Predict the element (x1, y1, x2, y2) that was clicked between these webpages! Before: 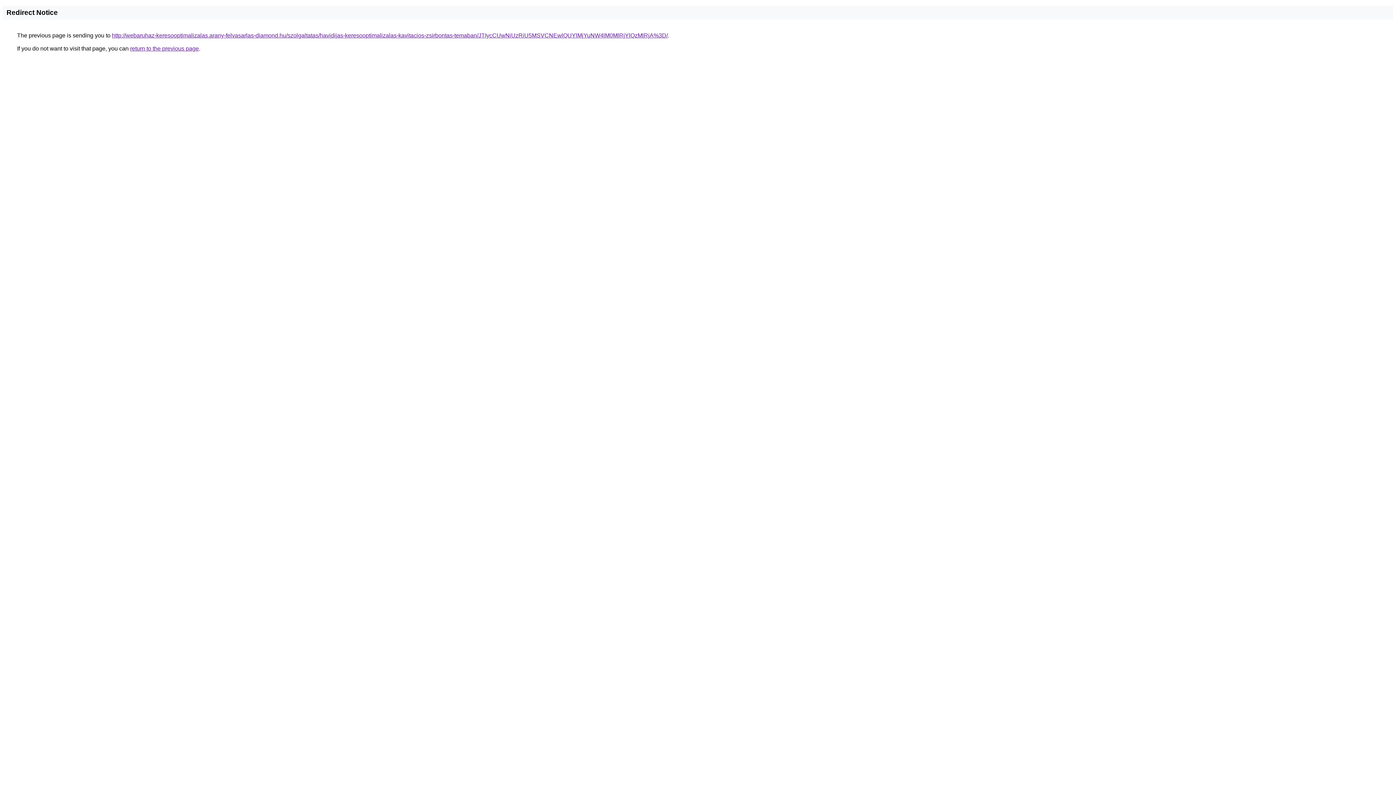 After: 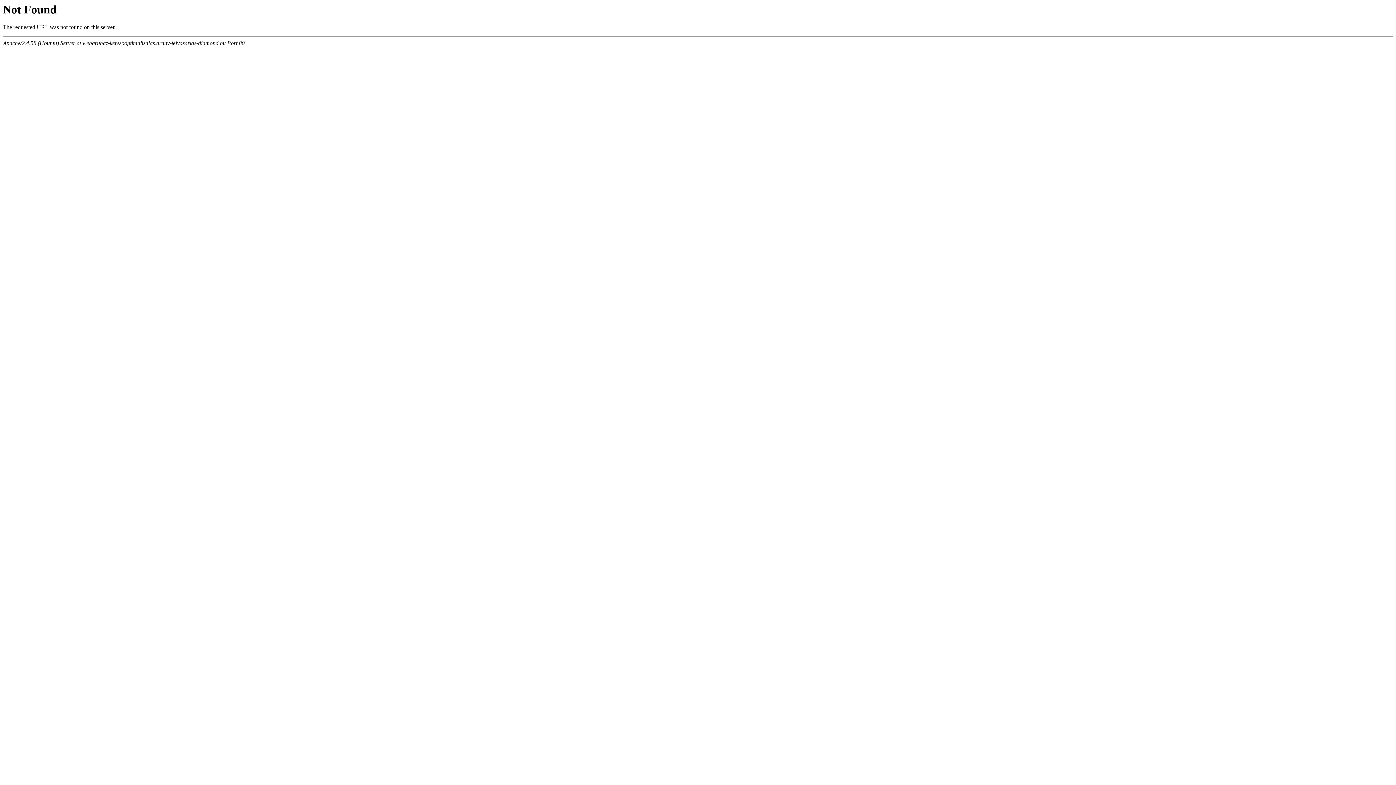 Action: label: http://webaruhaz-keresooptimalizalas.arany-felvasarlas-diamond.hu/szolgaltatas/havidijas-keresooptimalizalas-kavitacios-zsirbontas-temaban/JTIycCUwNiUzRiU5MSVCNEwlQUYlMjYuNW4lM0MlRjYlQzMlRjA%3D/ bbox: (112, 32, 668, 38)